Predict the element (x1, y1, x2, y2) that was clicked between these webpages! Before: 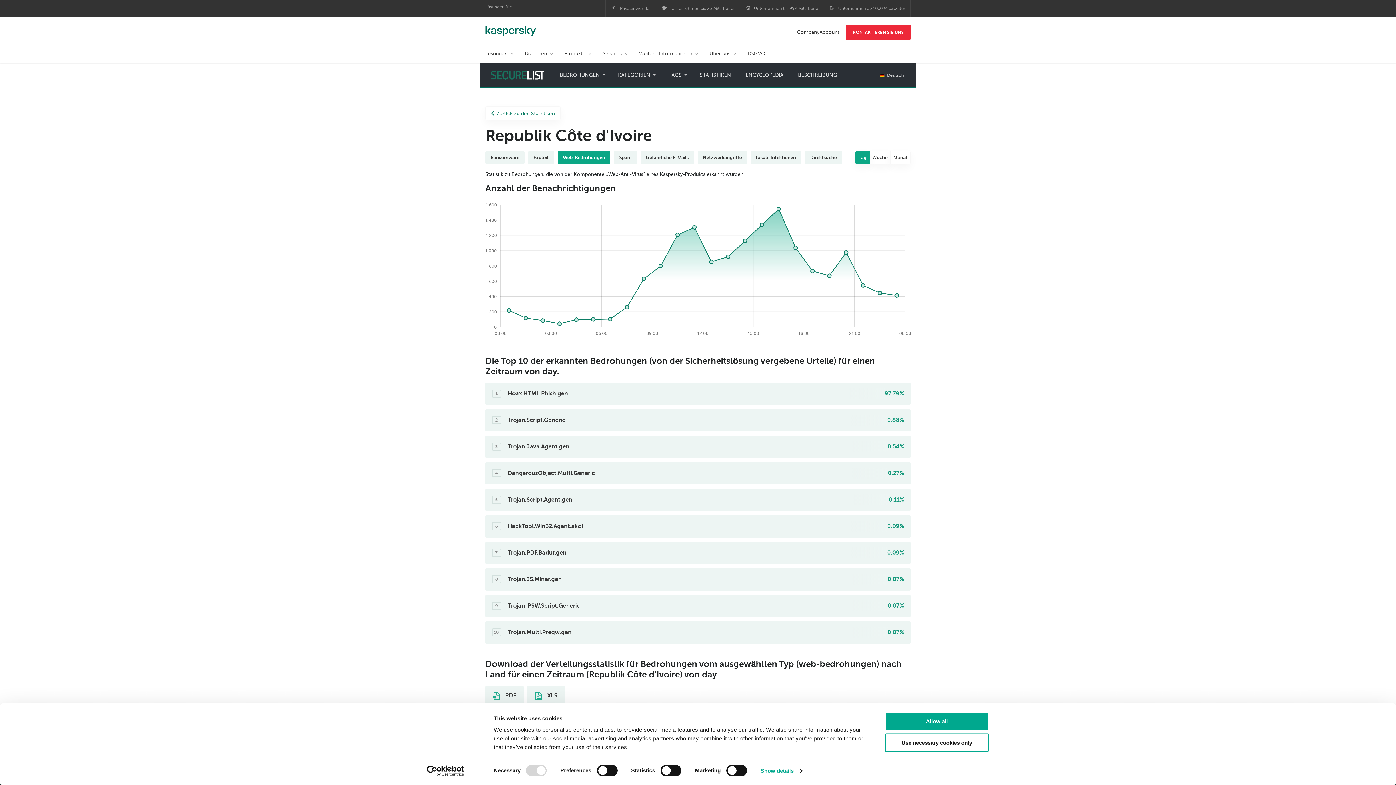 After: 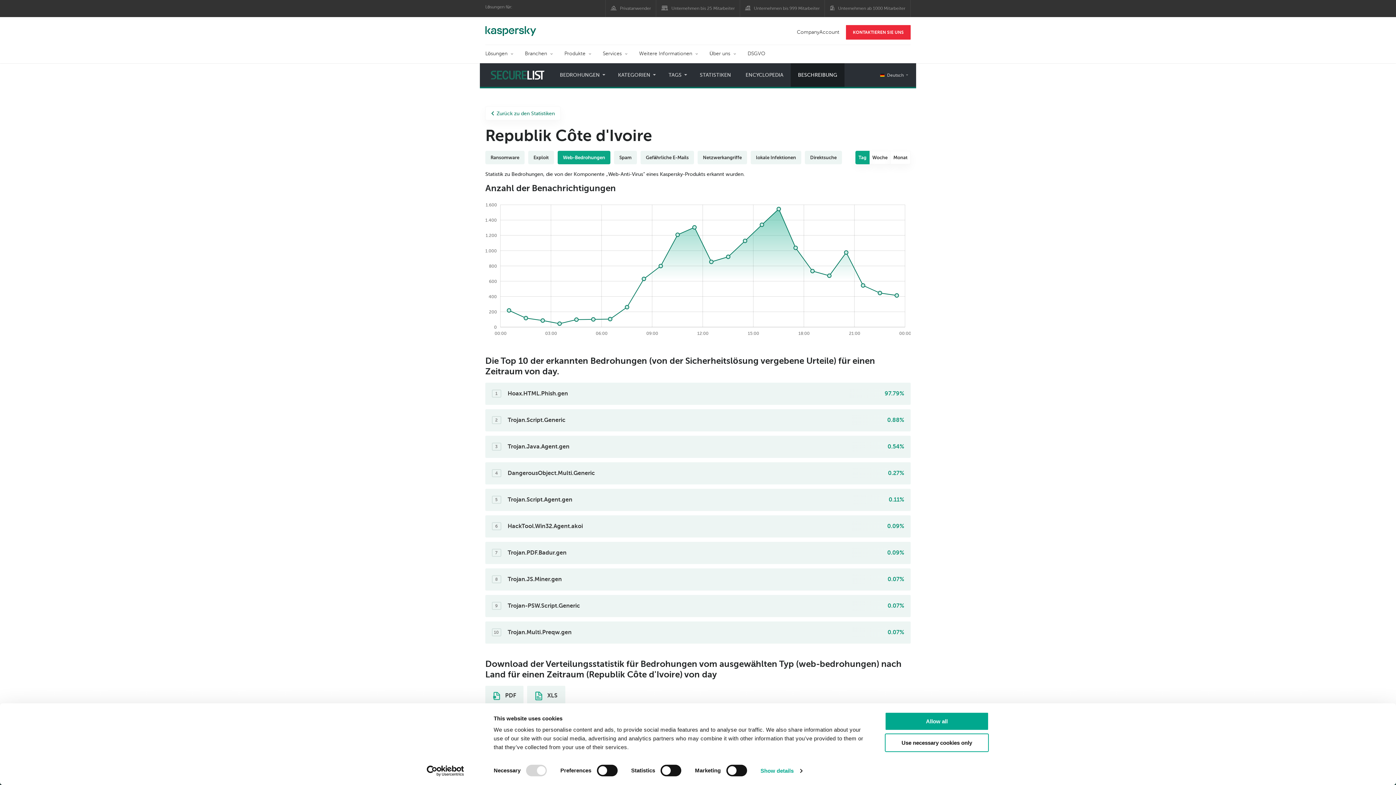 Action: label: BESCHREIBUNG bbox: (790, 63, 844, 86)